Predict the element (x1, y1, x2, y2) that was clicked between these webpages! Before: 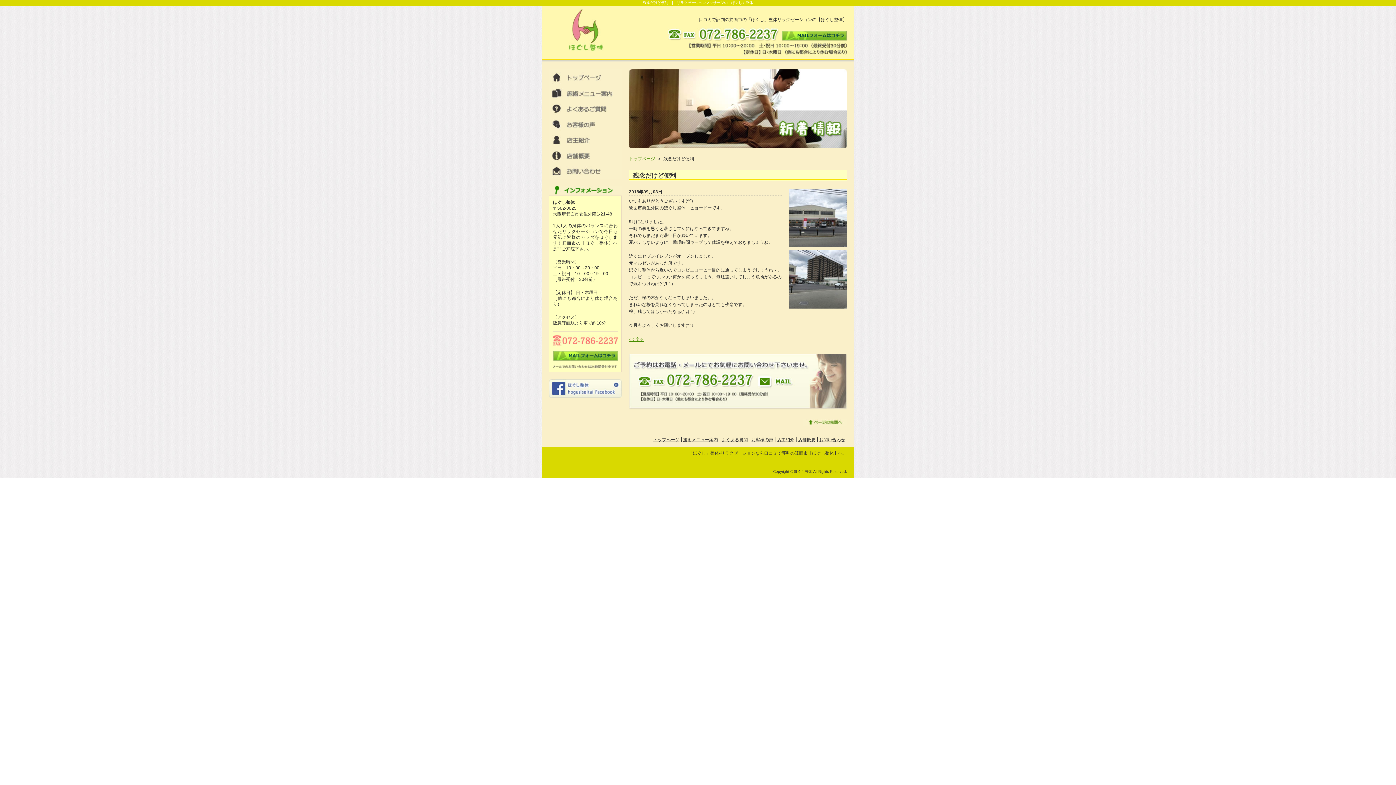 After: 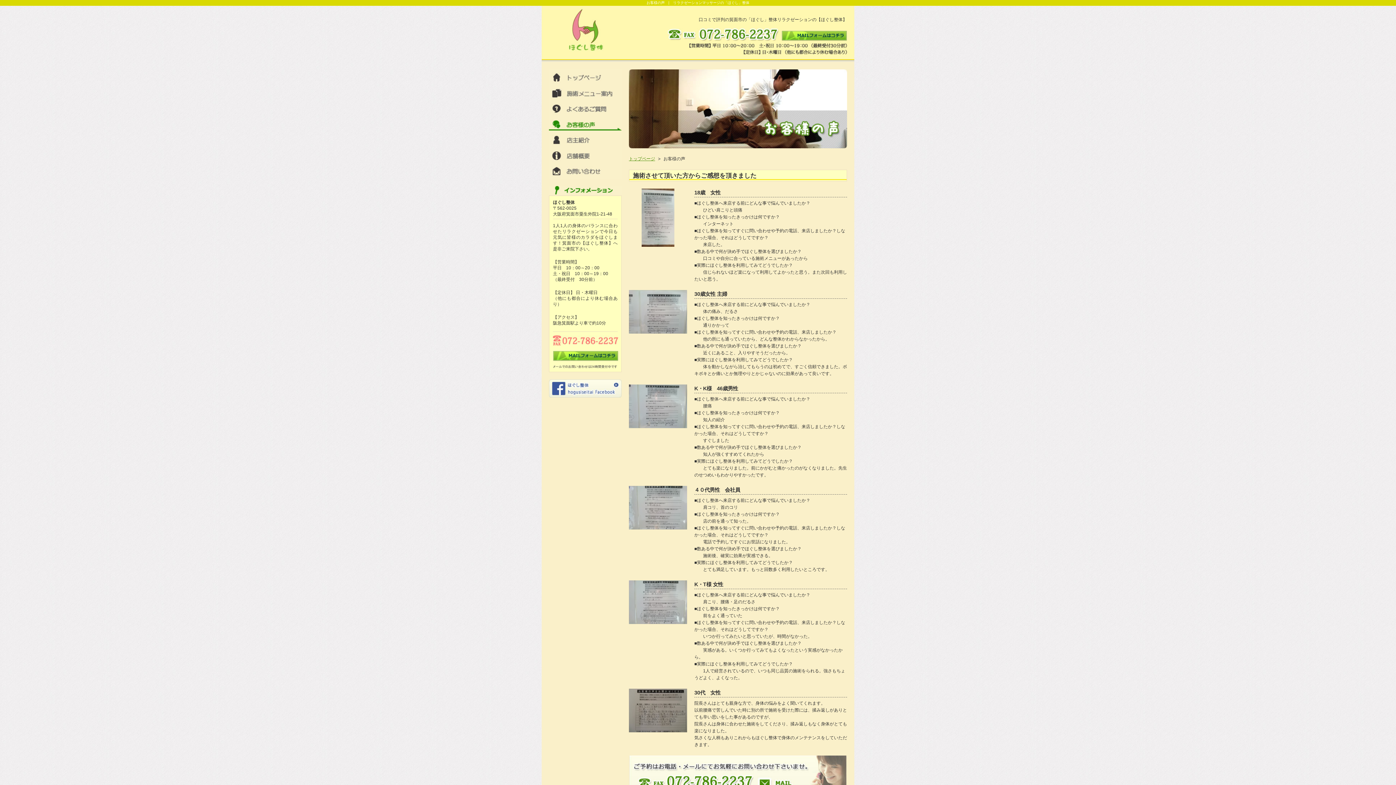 Action: label: お客様の声 bbox: (751, 437, 773, 442)